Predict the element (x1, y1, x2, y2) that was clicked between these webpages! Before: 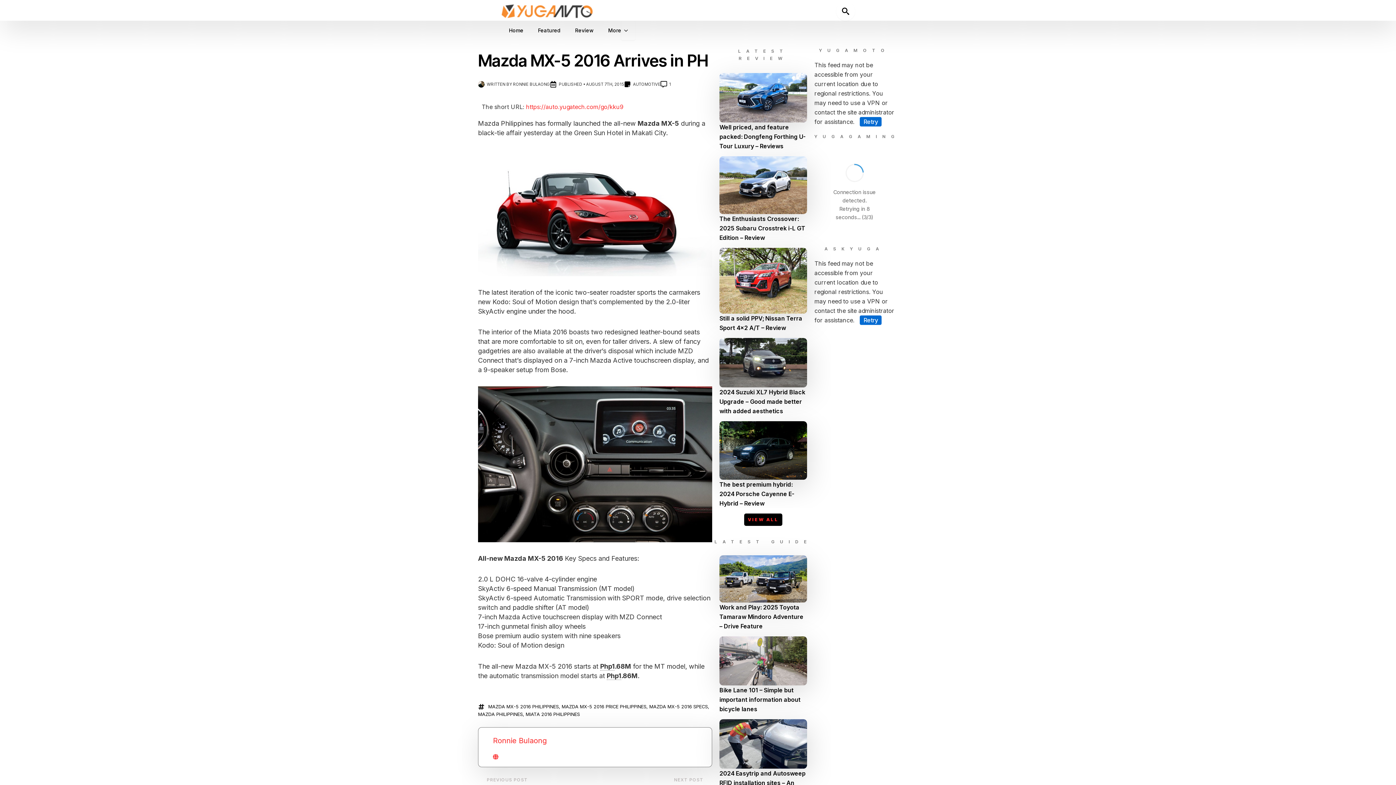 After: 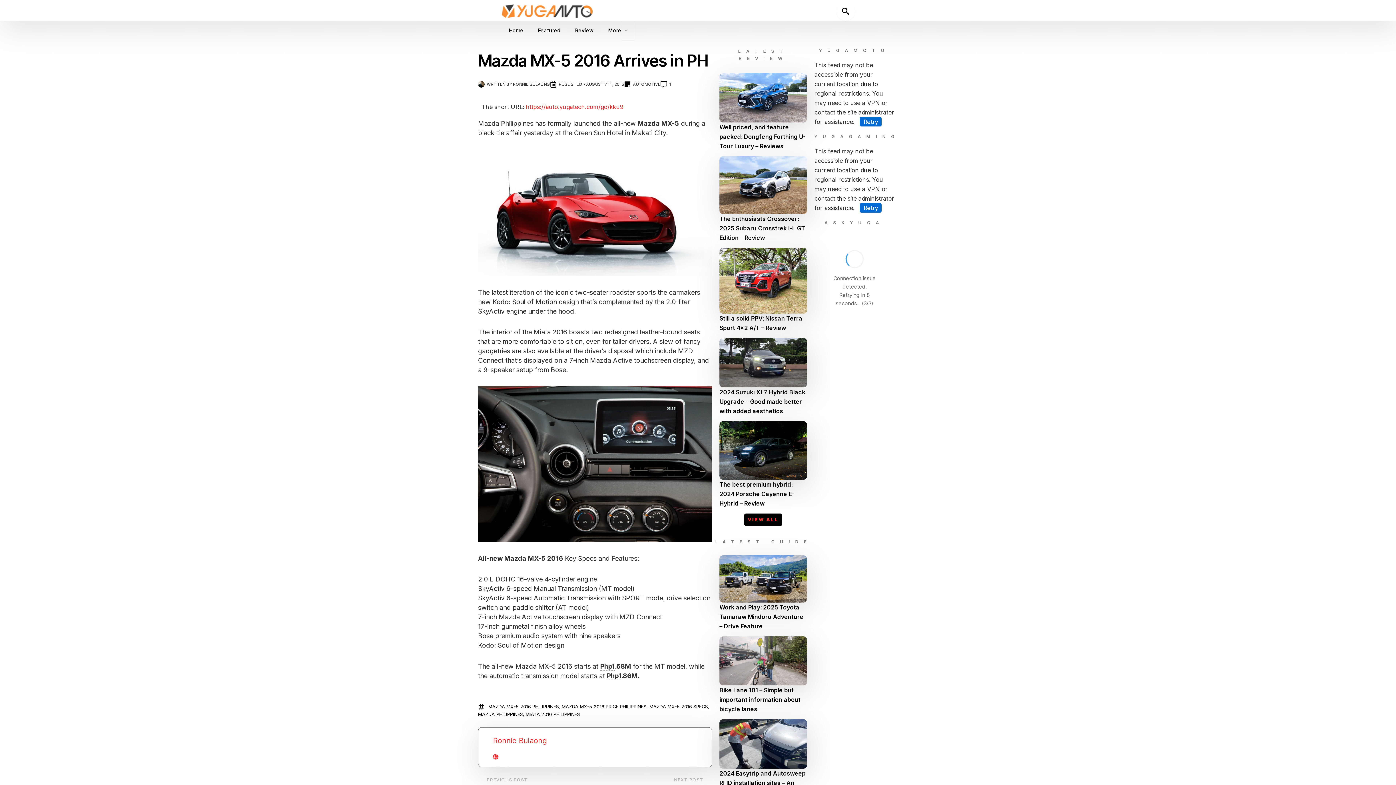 Action: label: https://auto.yugatech.com/go/kku9 bbox: (526, 103, 623, 110)